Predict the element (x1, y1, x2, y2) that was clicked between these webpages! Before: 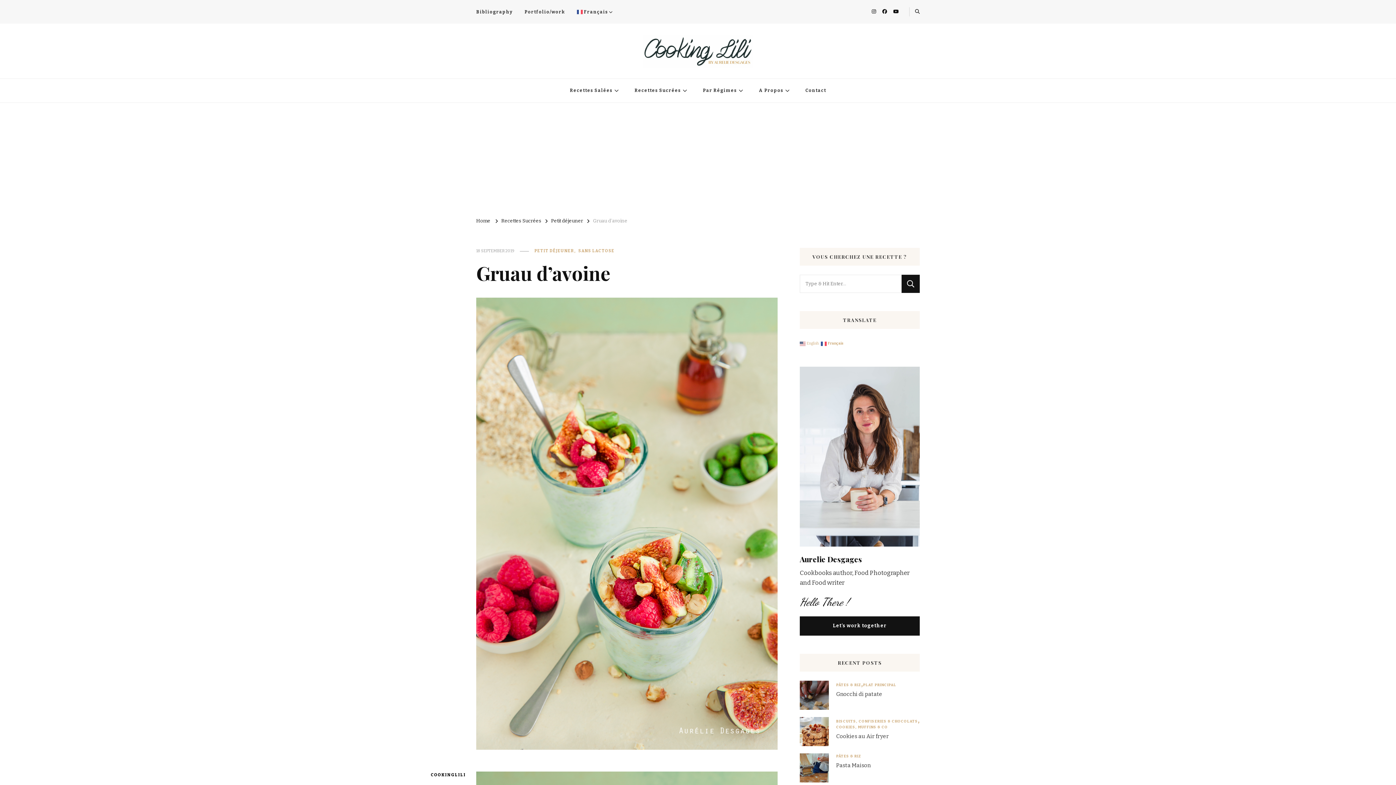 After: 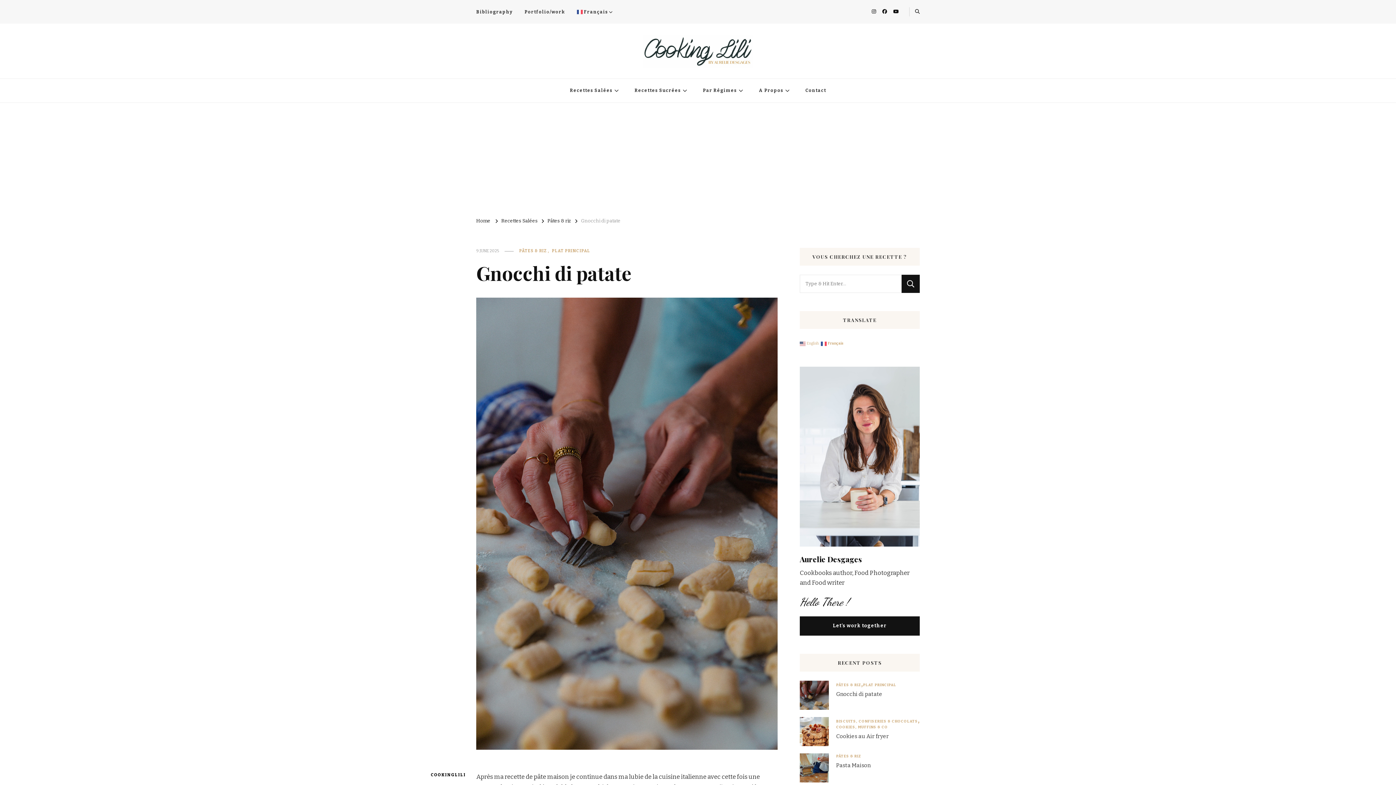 Action: bbox: (836, 690, 882, 699) label: Gnocchi di patate